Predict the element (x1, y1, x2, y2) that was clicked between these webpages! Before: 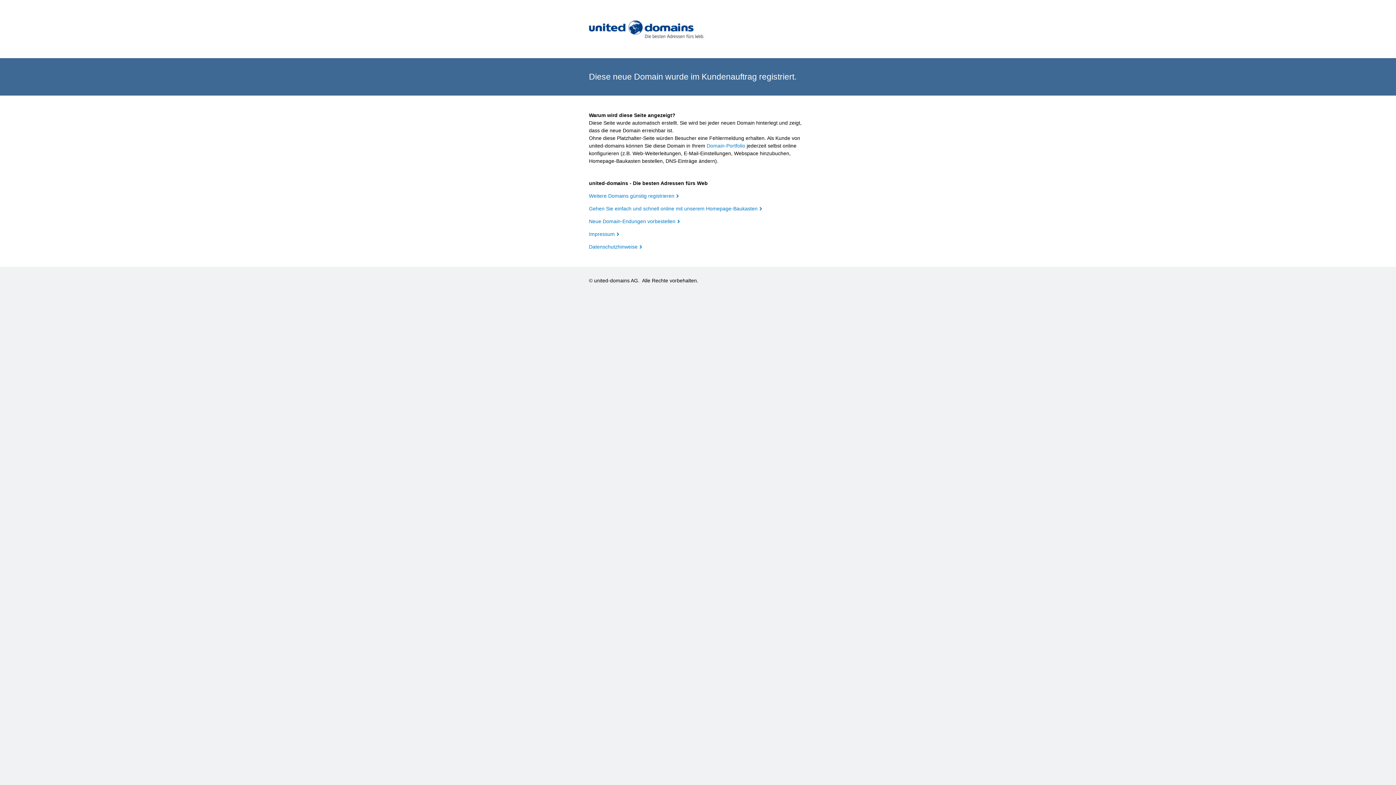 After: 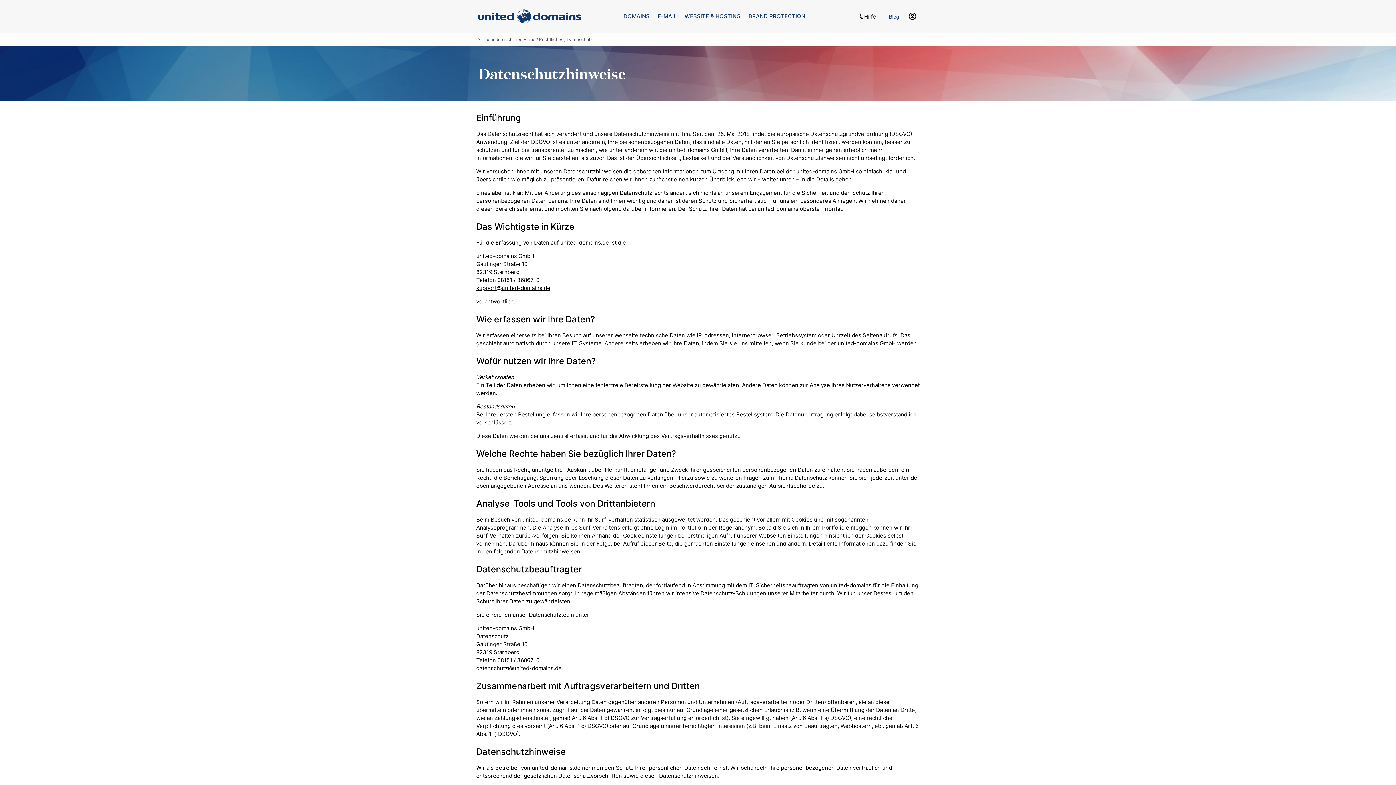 Action: label: Datenschutzhinweise bbox: (589, 244, 642, 249)